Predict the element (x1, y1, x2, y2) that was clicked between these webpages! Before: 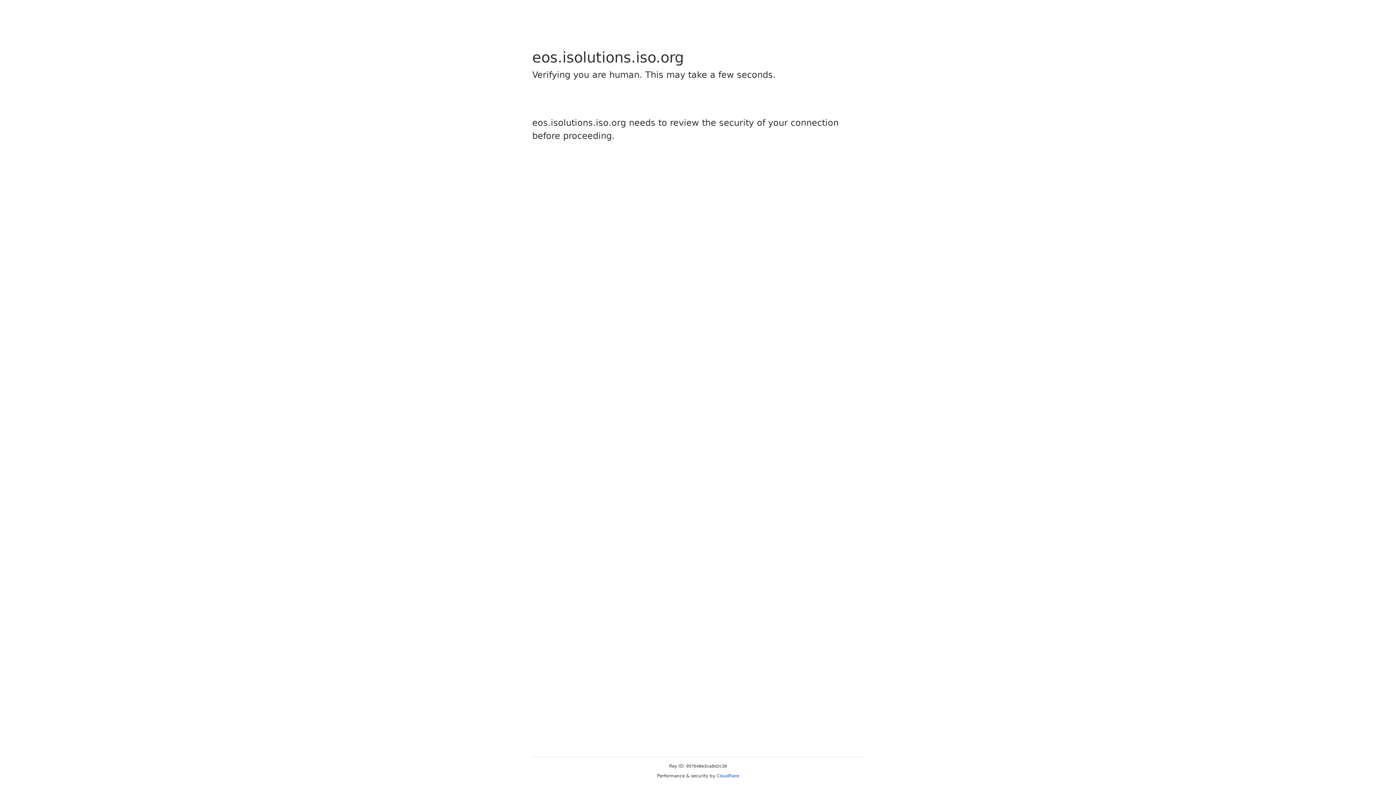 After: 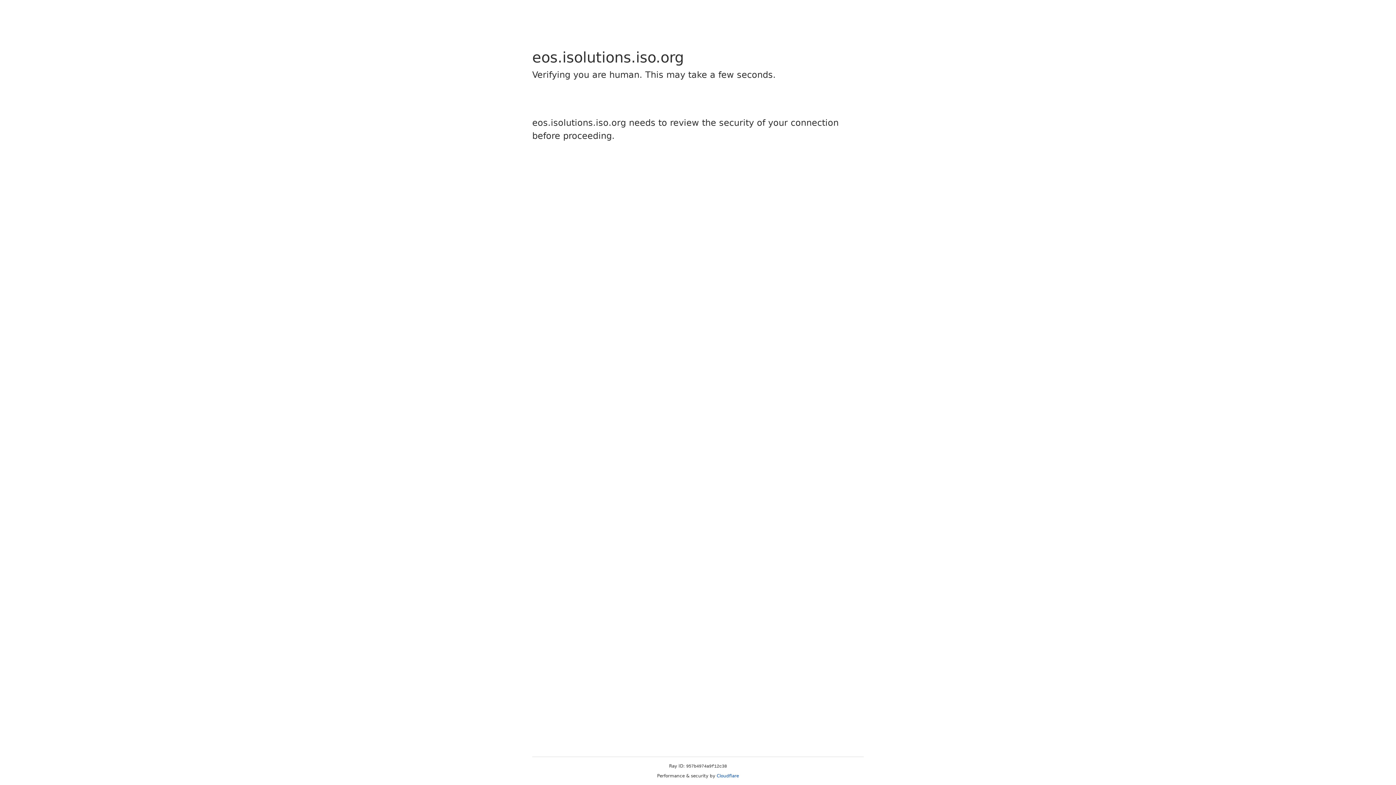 Action: bbox: (716, 773, 739, 778) label: Cloudflare